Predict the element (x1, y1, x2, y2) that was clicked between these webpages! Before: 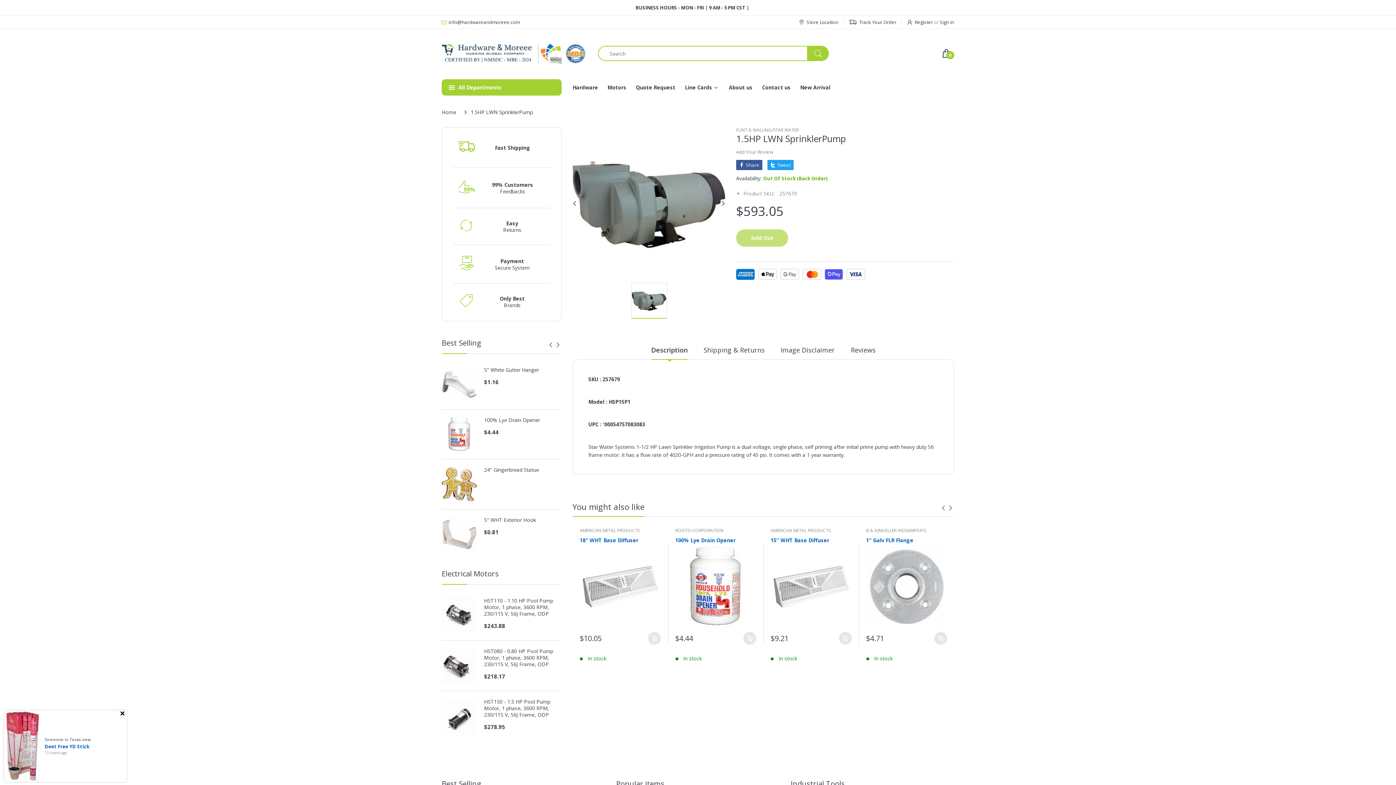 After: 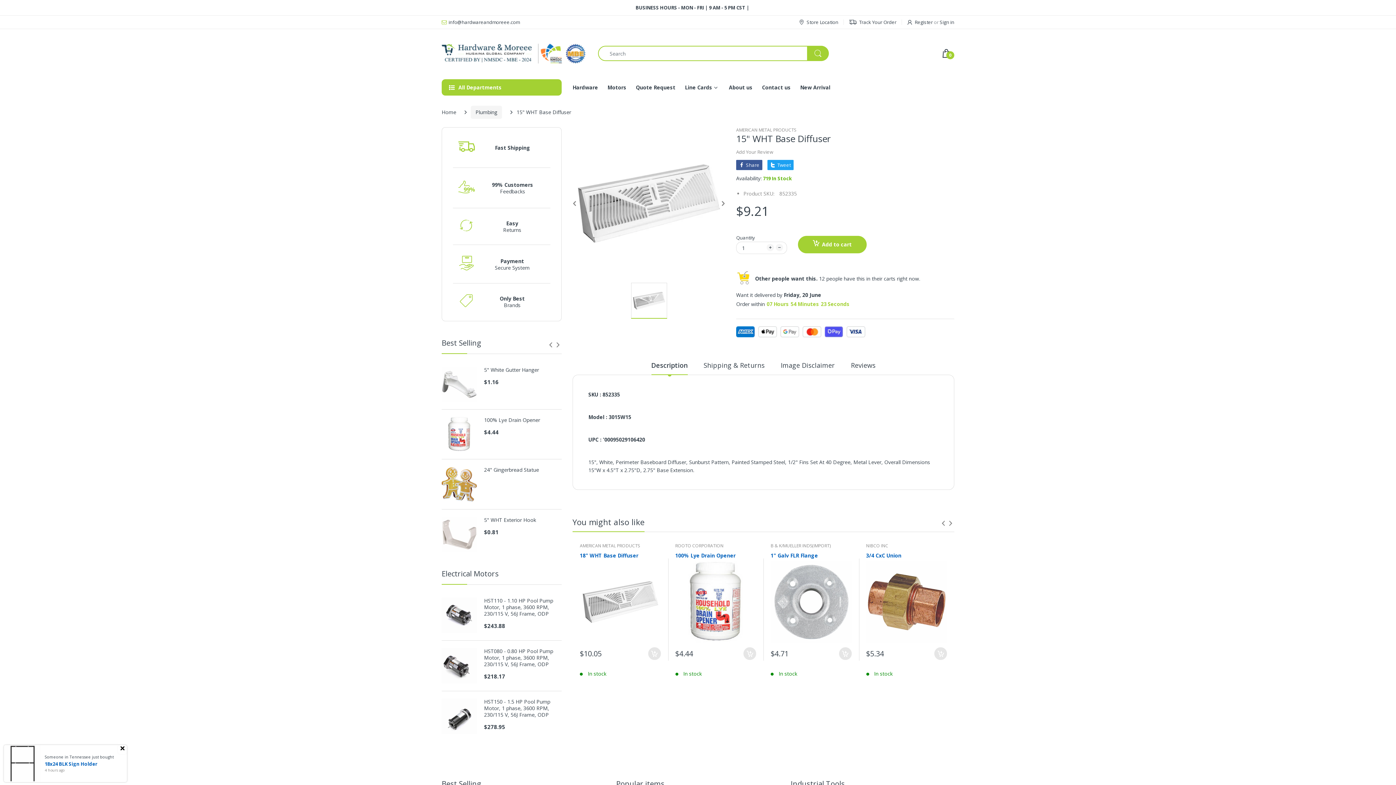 Action: bbox: (770, 537, 851, 544) label: 15" WHT Base Diffuser